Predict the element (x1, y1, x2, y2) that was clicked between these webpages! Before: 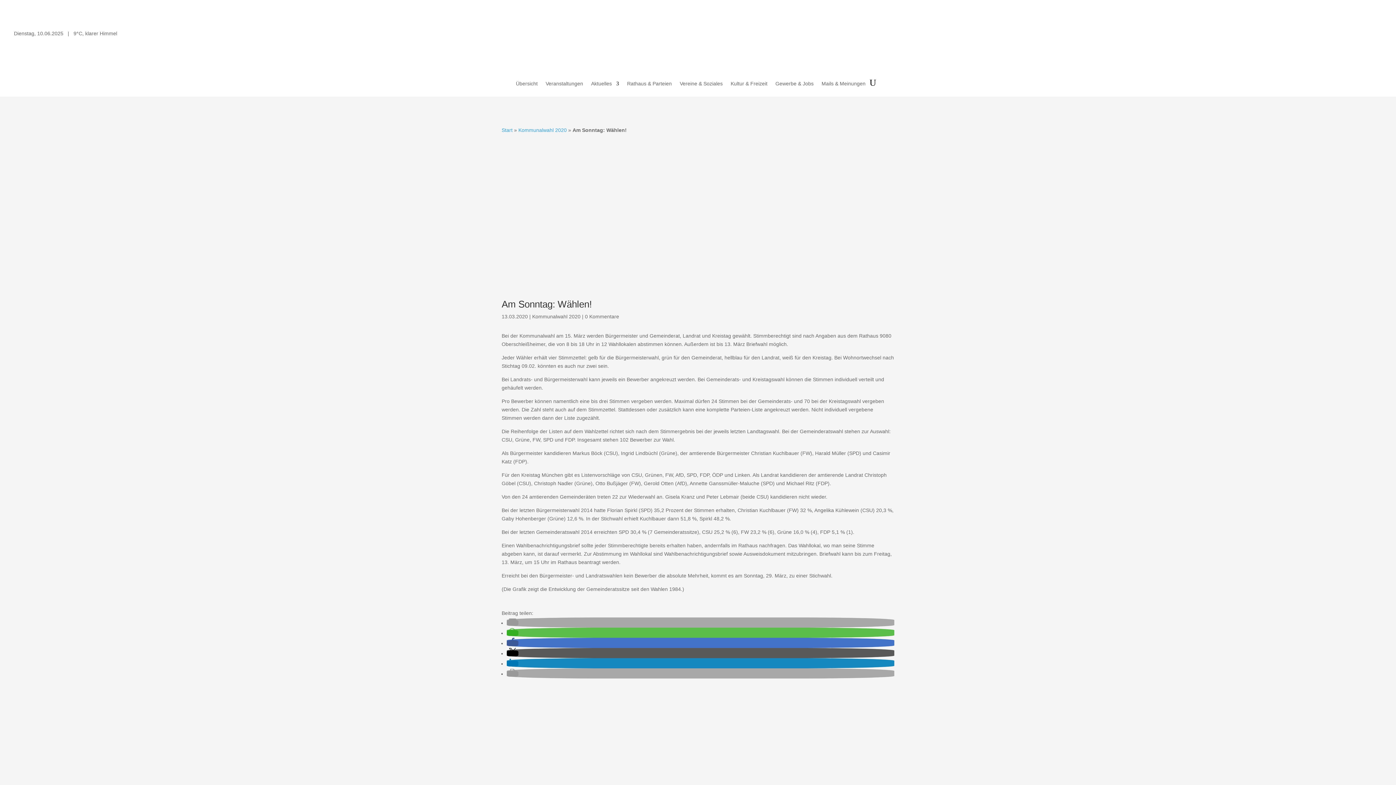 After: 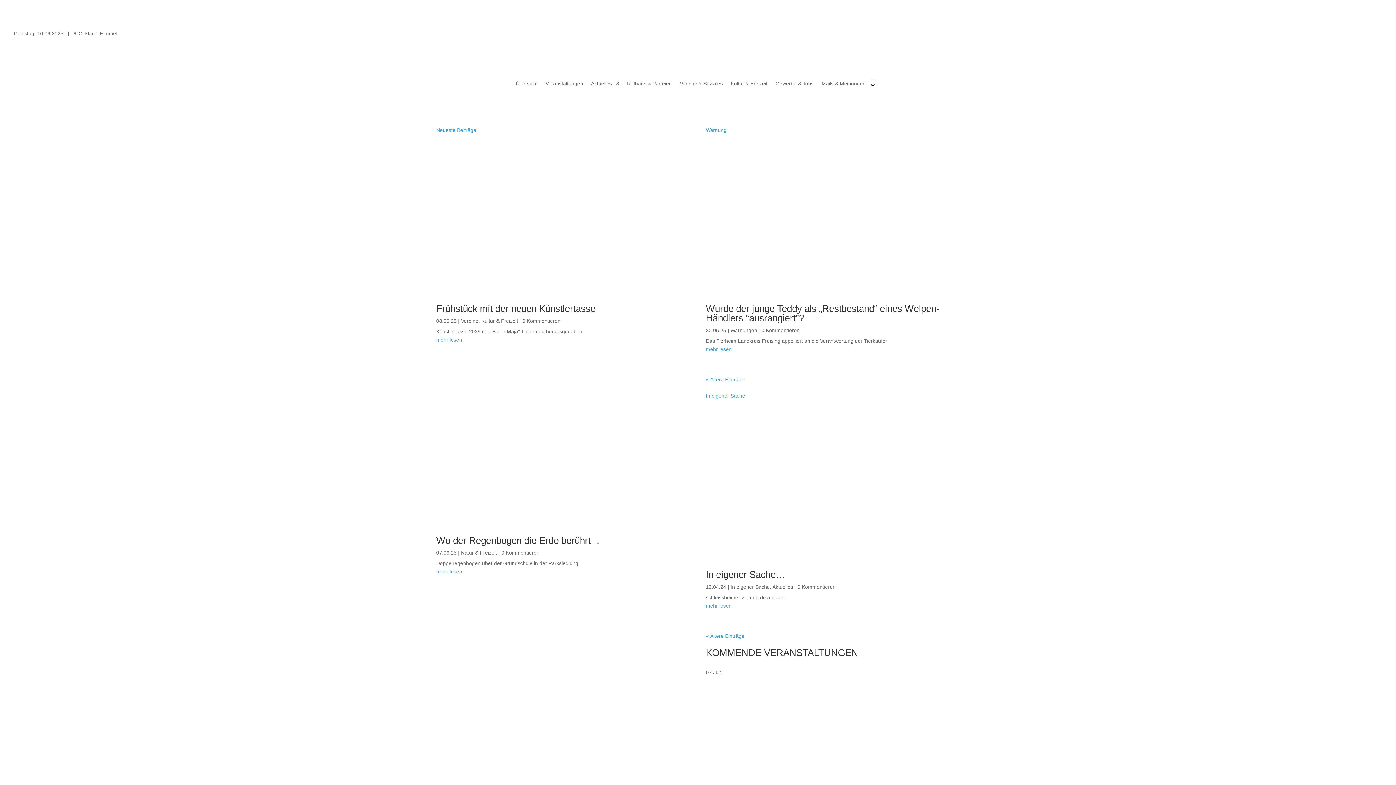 Action: bbox: (550, 57, 845, 59)